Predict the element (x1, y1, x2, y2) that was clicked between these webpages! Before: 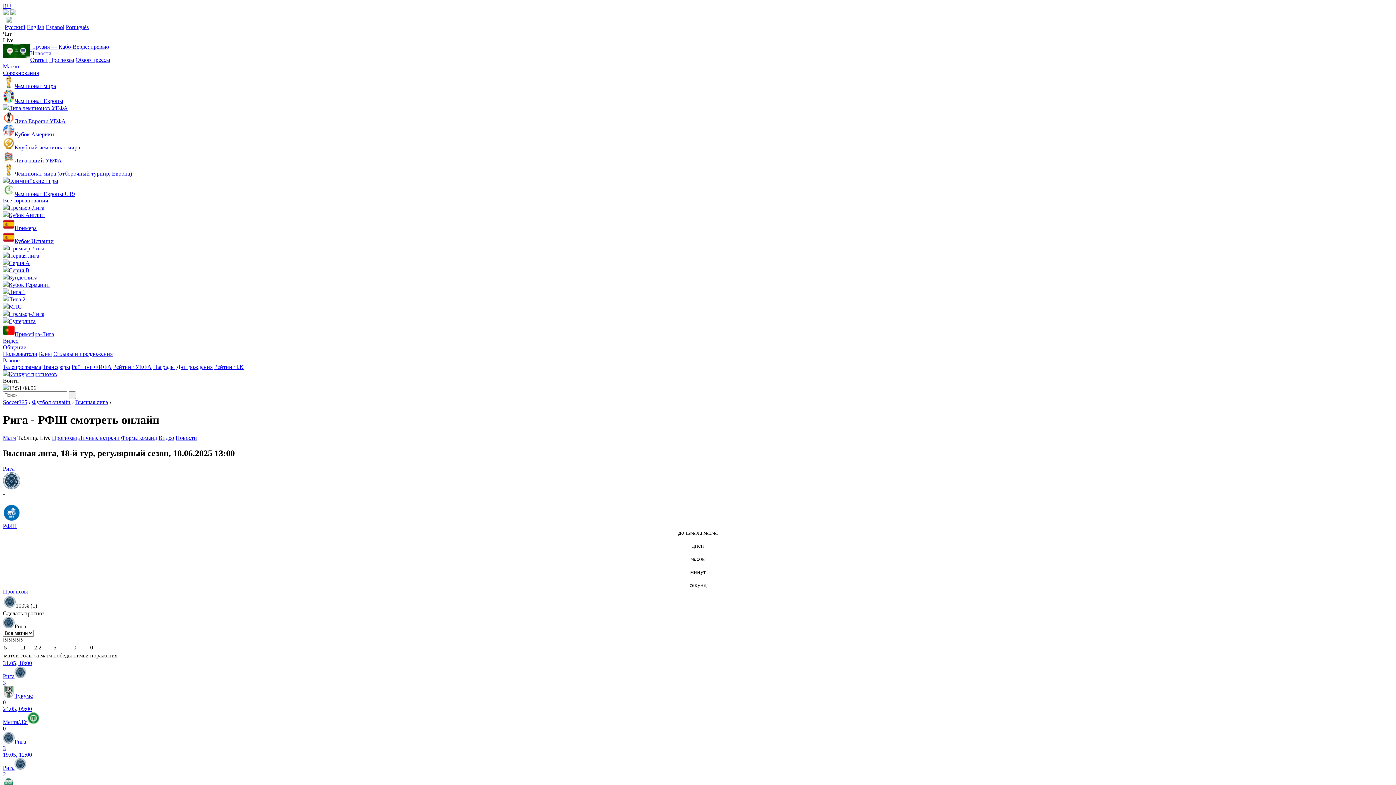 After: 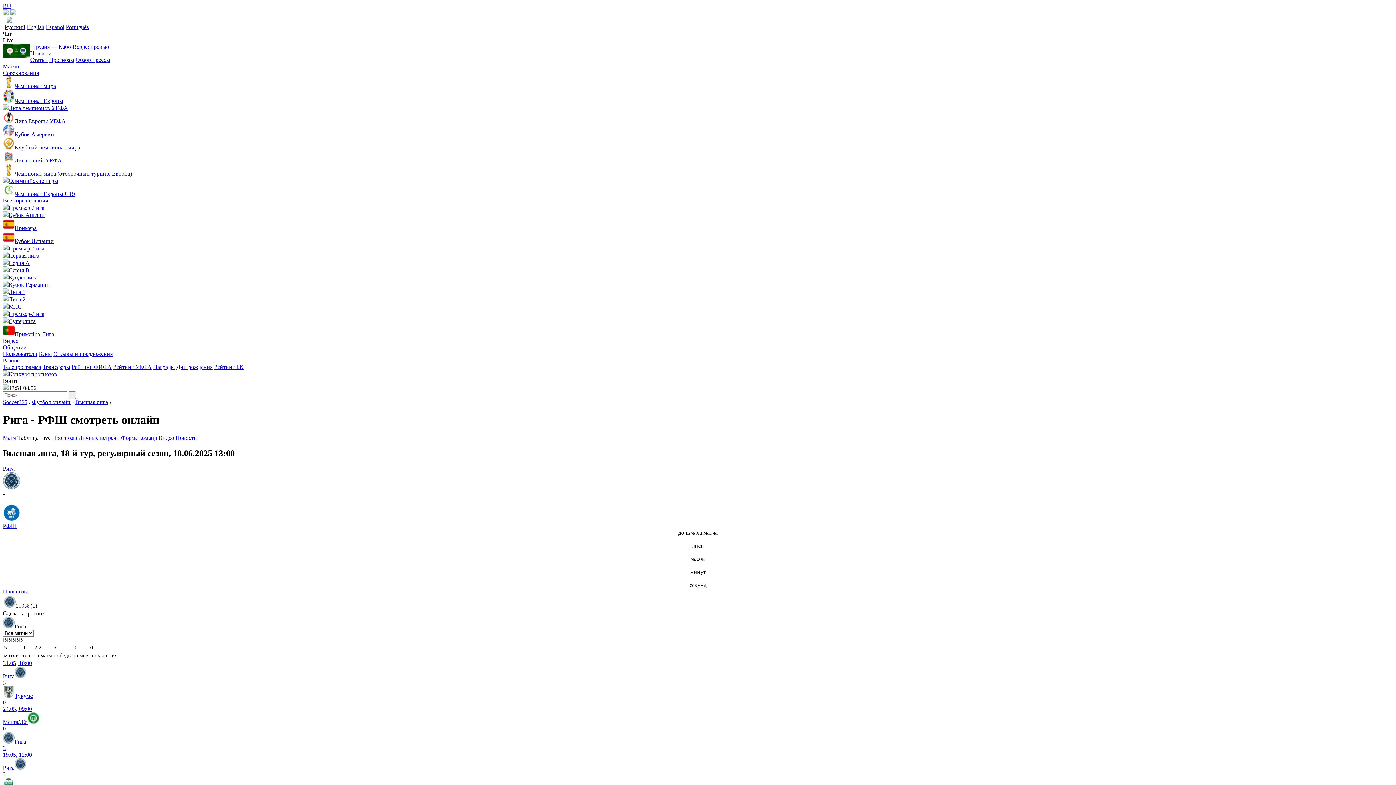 Action: bbox: (2, 706, 1393, 751) label: 24.05, 09:00
Метта/ЛУ
0
Рига
3